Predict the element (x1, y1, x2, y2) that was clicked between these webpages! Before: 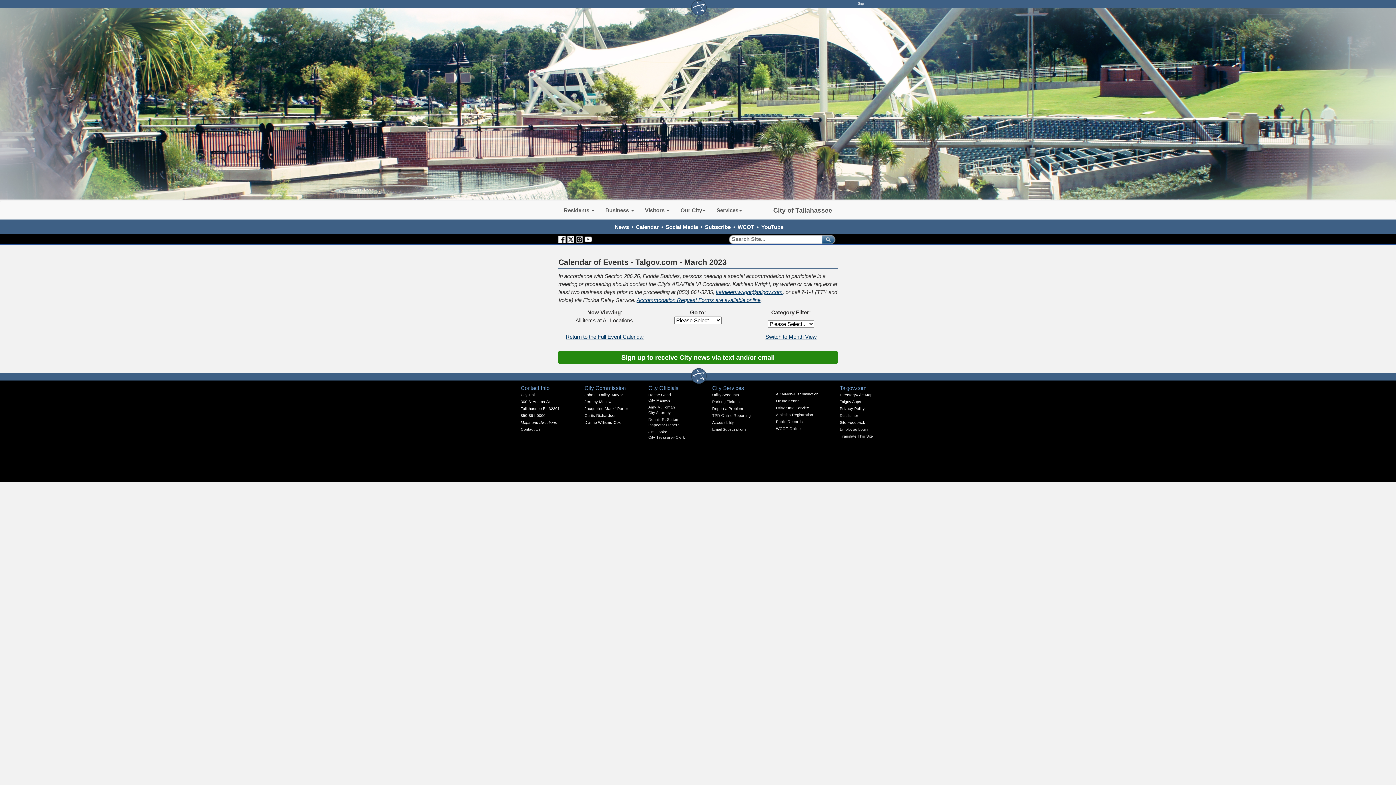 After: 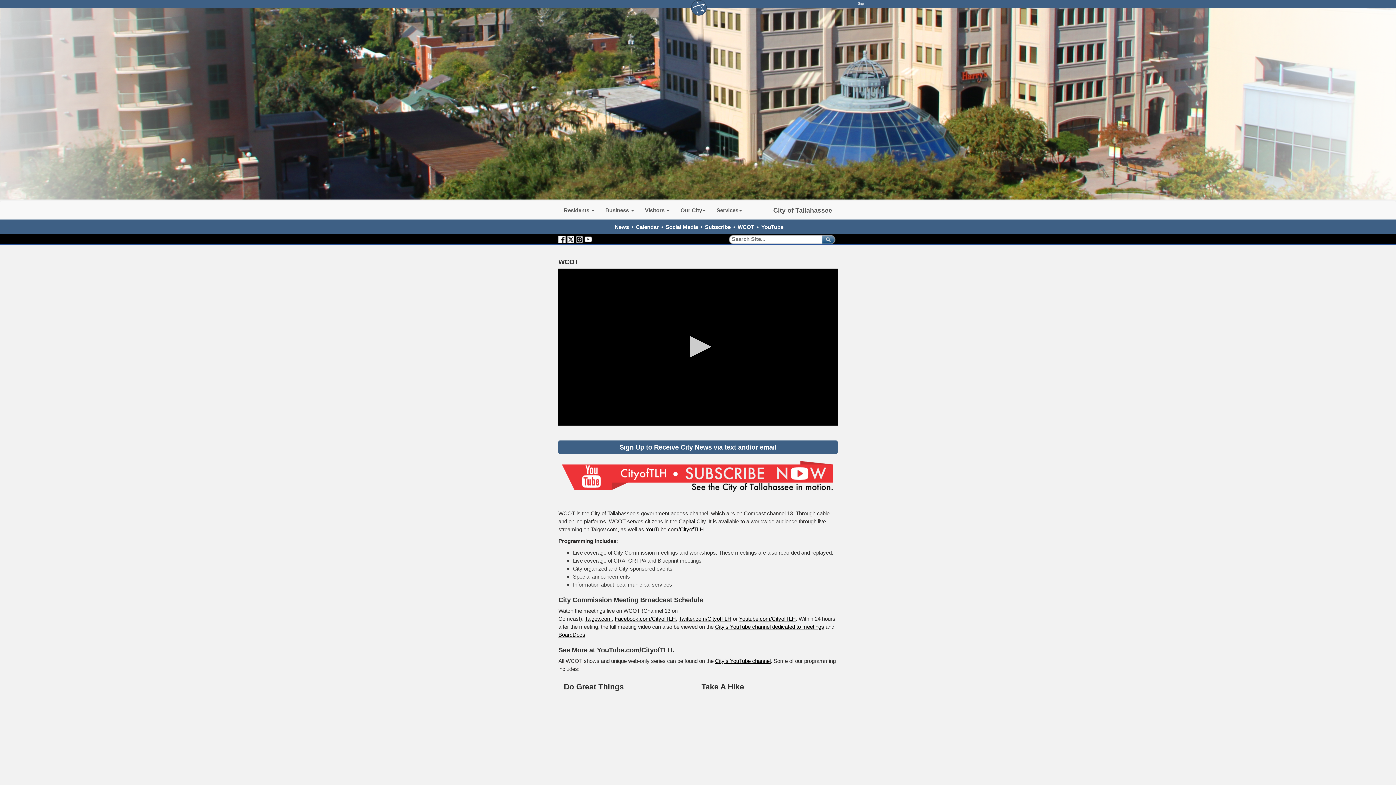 Action: label: WCOT Online bbox: (776, 426, 800, 430)